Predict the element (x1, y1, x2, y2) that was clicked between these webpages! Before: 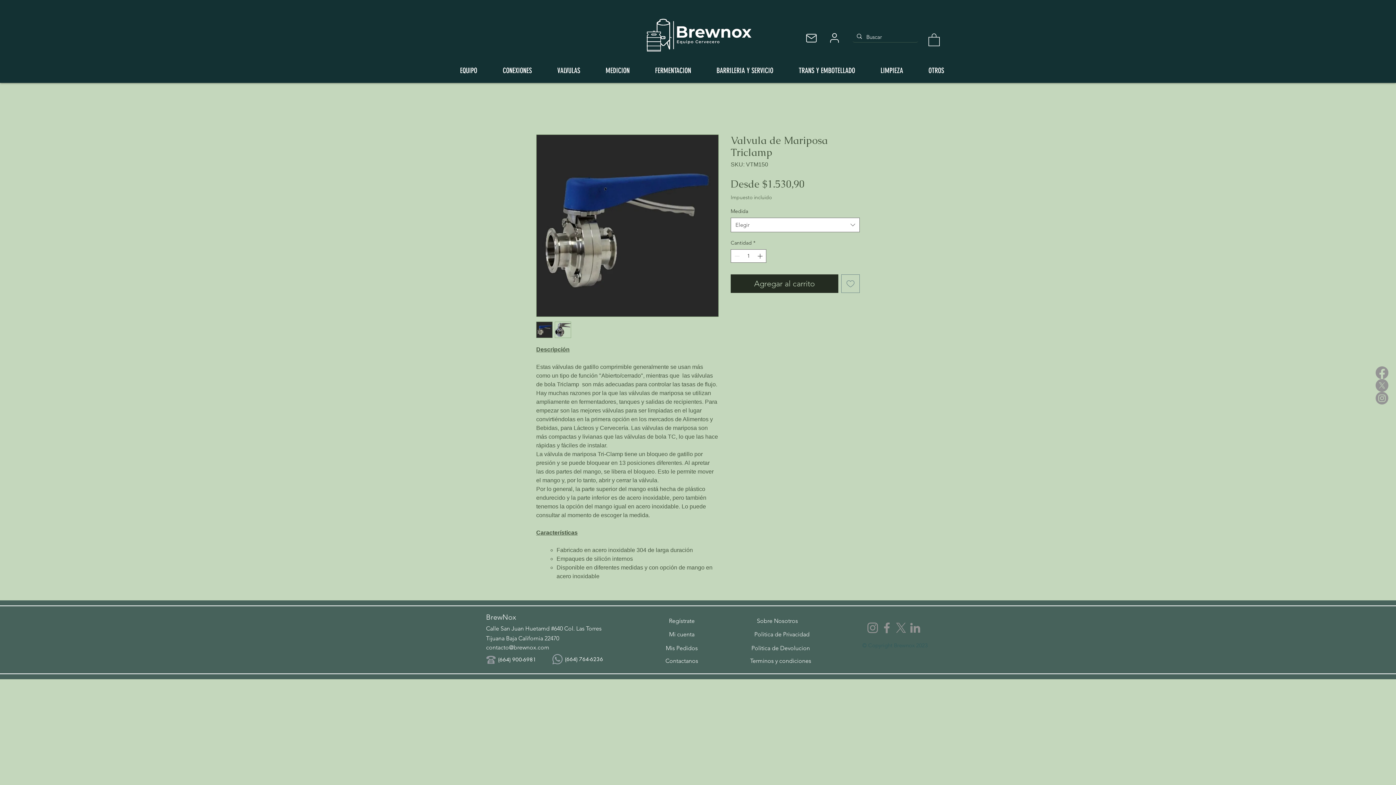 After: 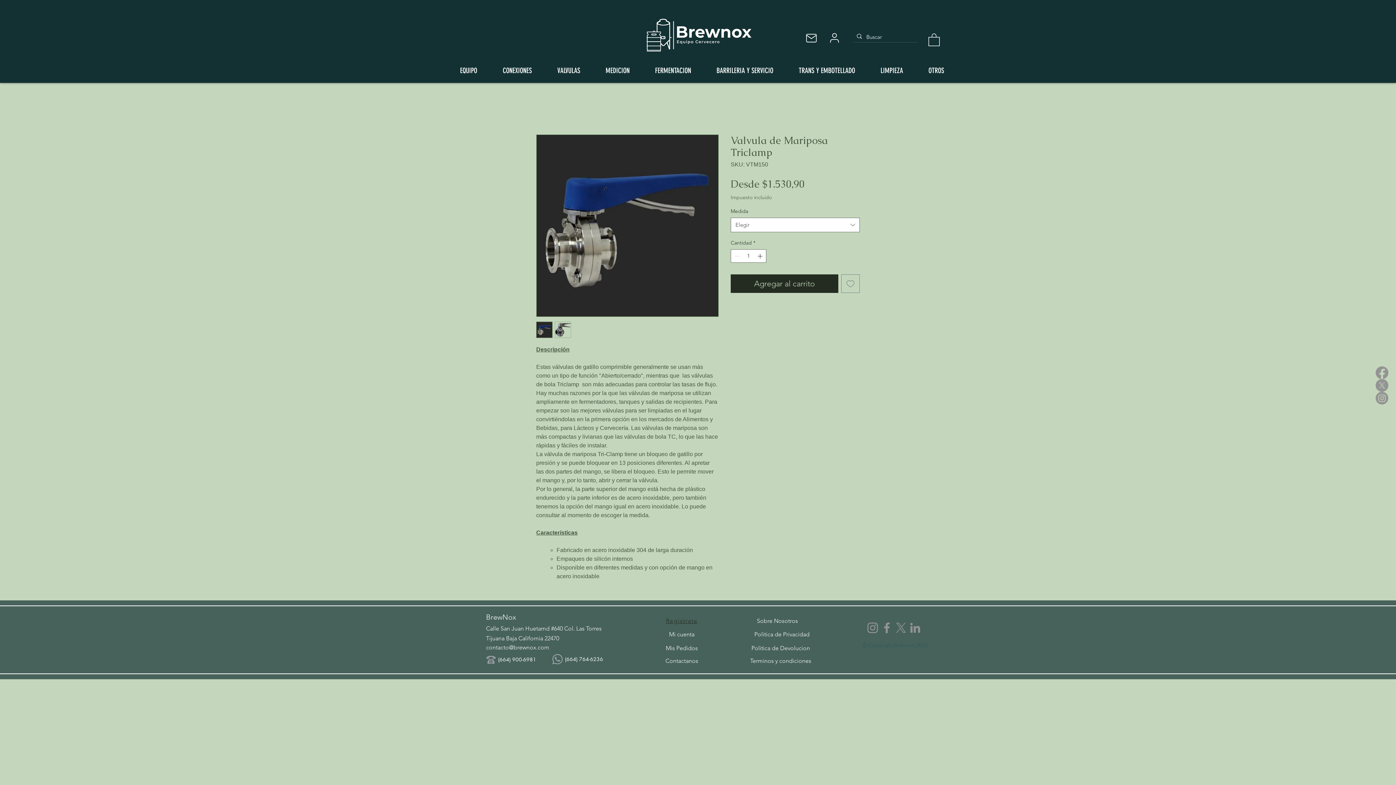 Action: bbox: (648, 615, 715, 626) label: Regístrate